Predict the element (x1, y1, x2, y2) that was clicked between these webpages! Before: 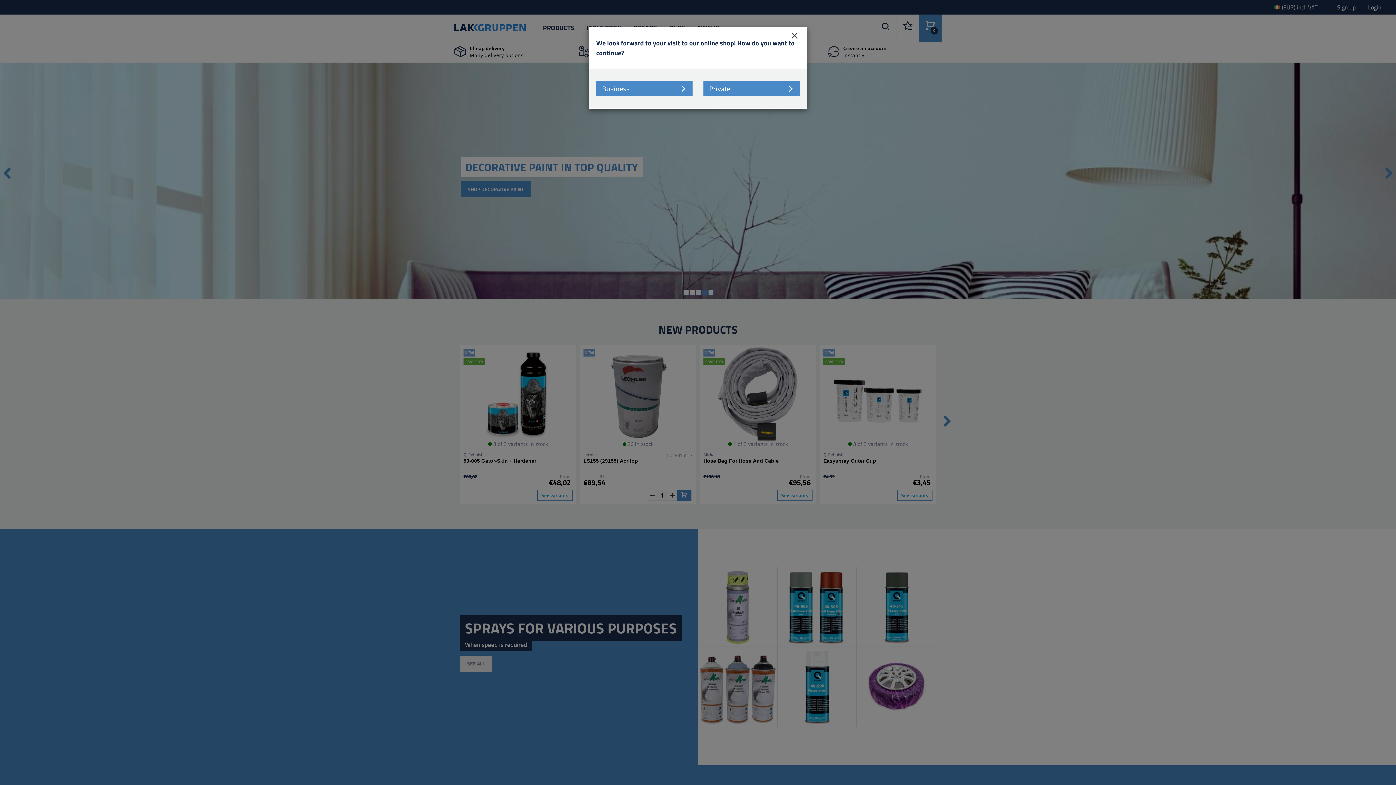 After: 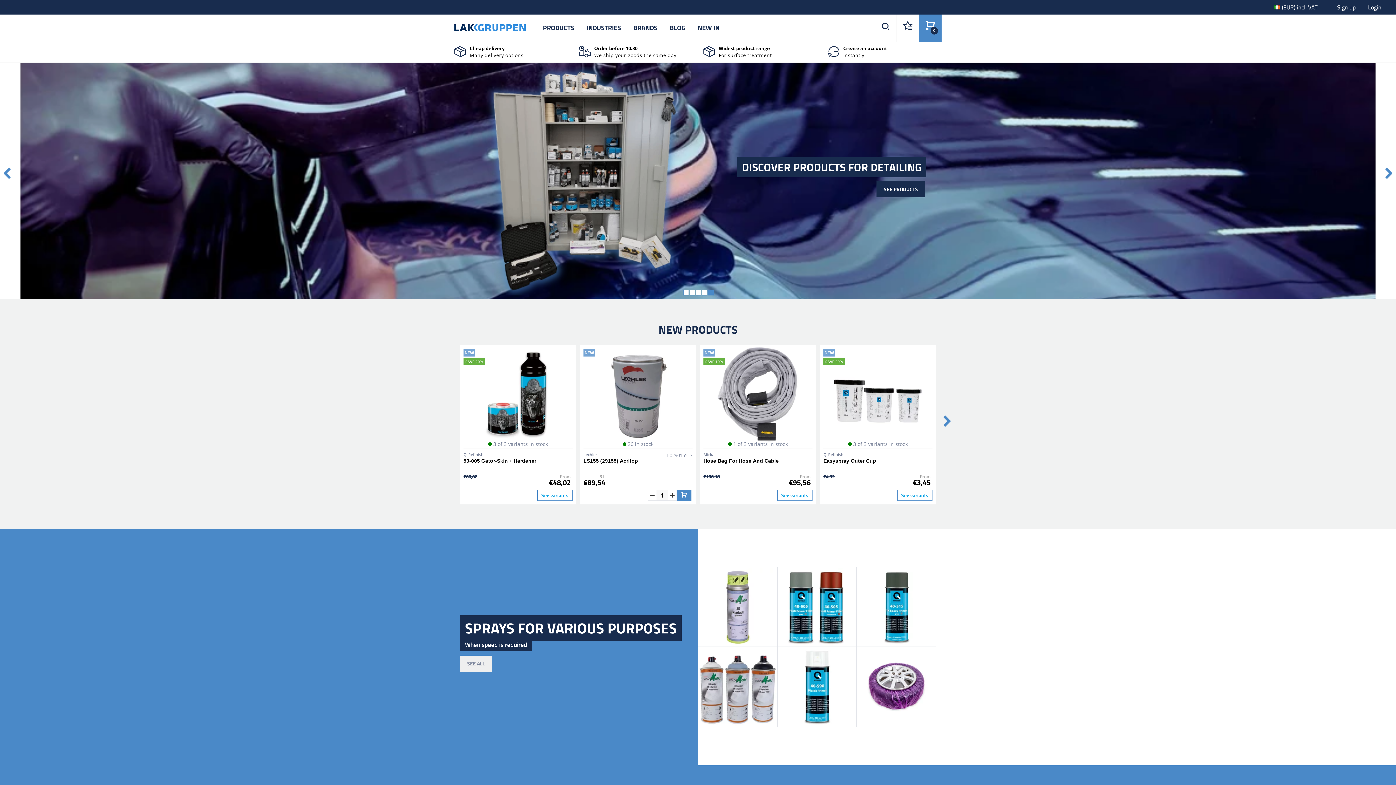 Action: label: Close bbox: (785, 26, 803, 44)